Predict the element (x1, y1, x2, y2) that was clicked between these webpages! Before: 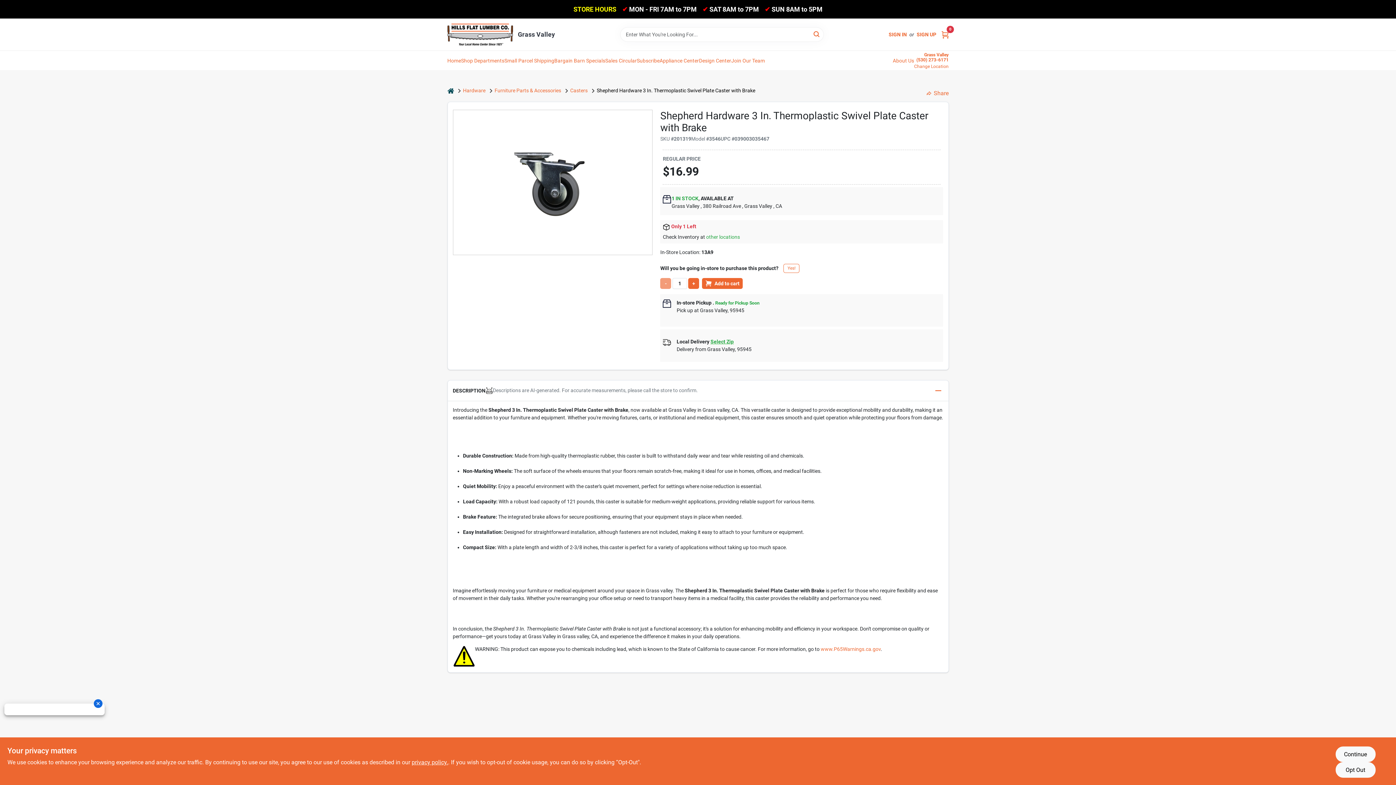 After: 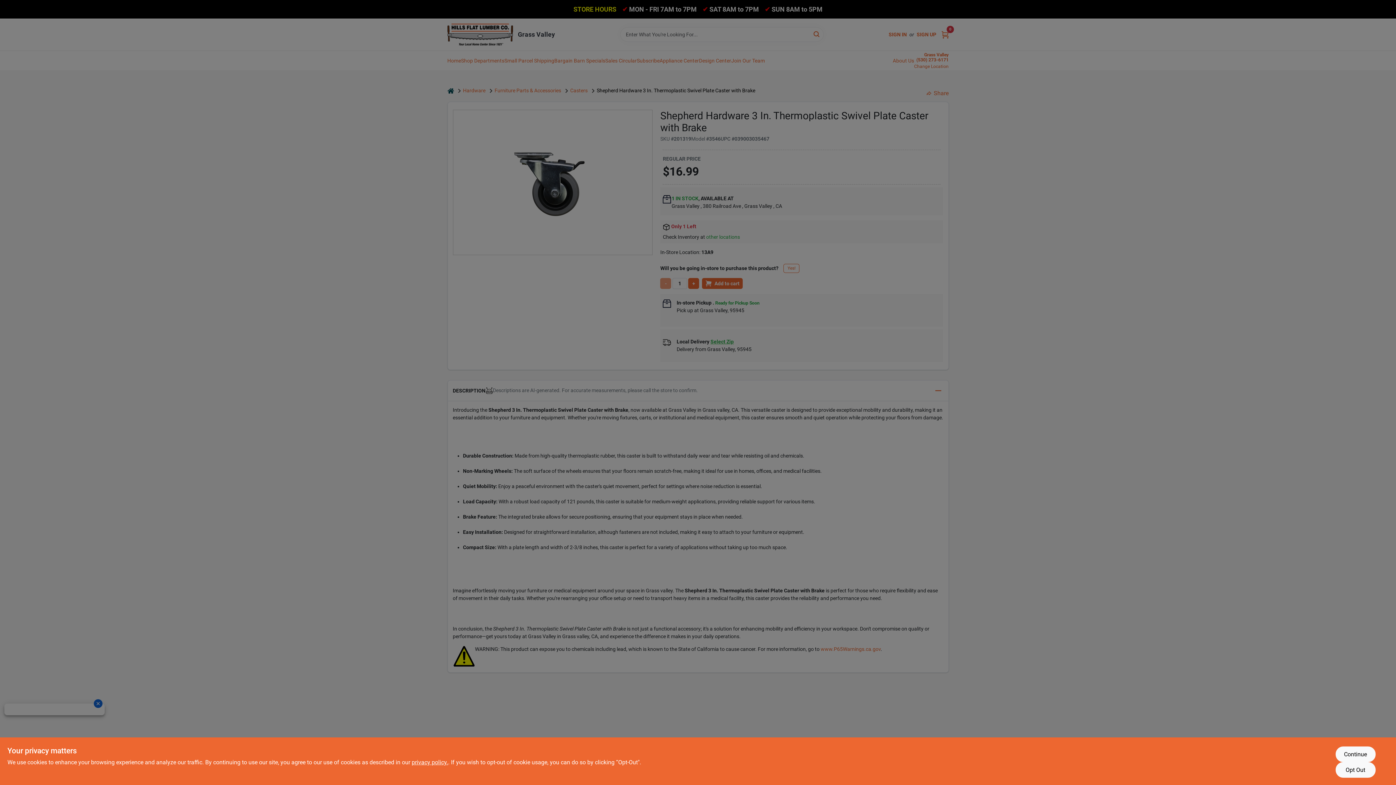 Action: label: other locations bbox: (706, 233, 740, 240)